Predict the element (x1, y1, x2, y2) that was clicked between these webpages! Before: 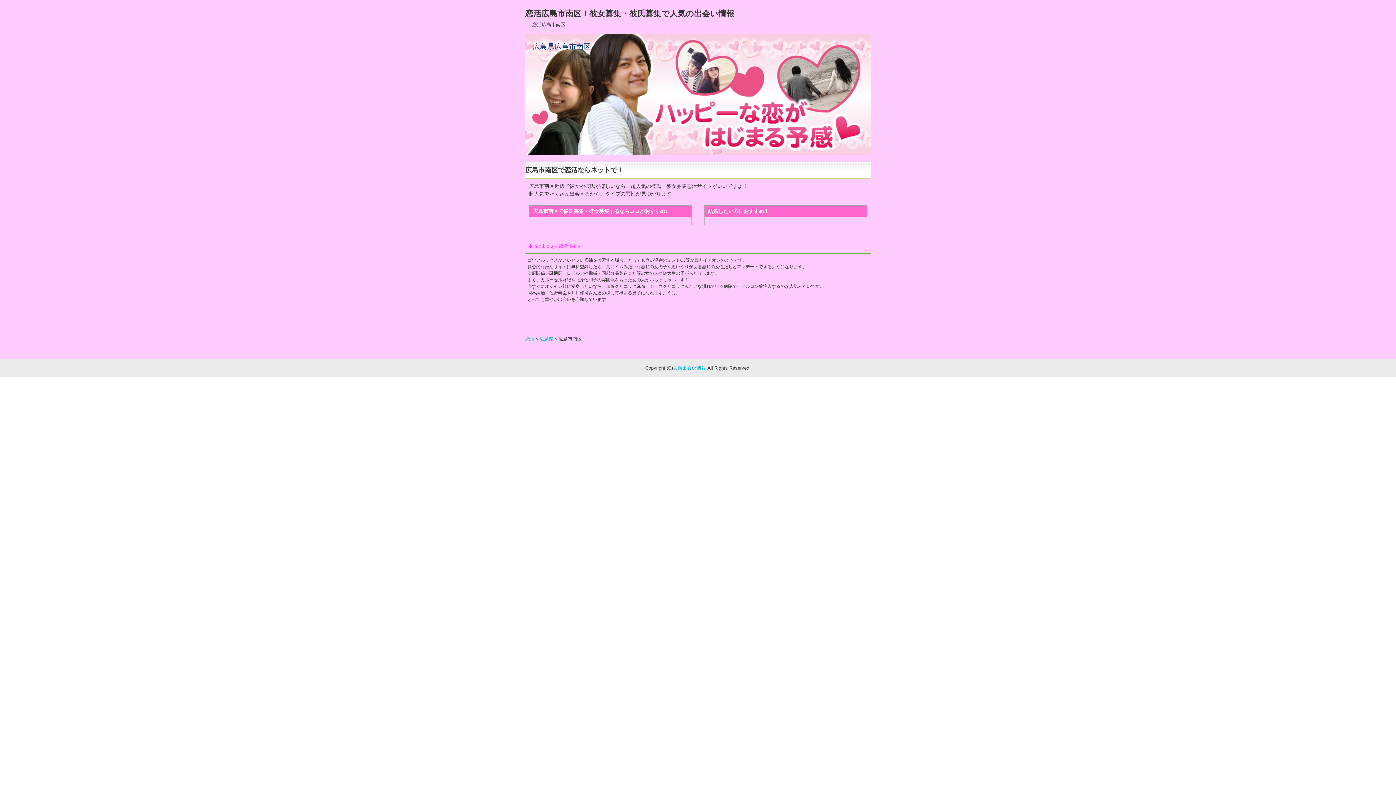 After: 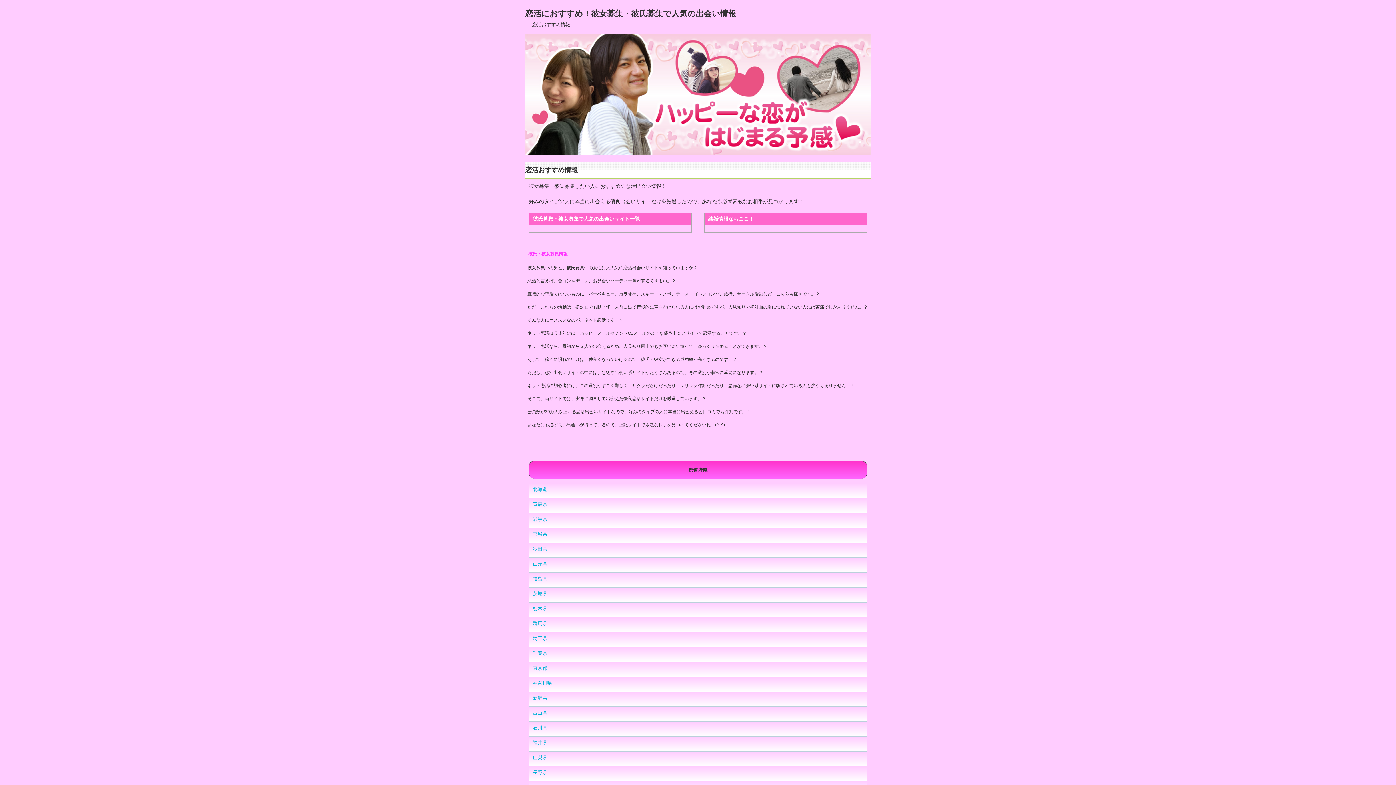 Action: label: 恋活出会い情報 bbox: (673, 365, 706, 371)